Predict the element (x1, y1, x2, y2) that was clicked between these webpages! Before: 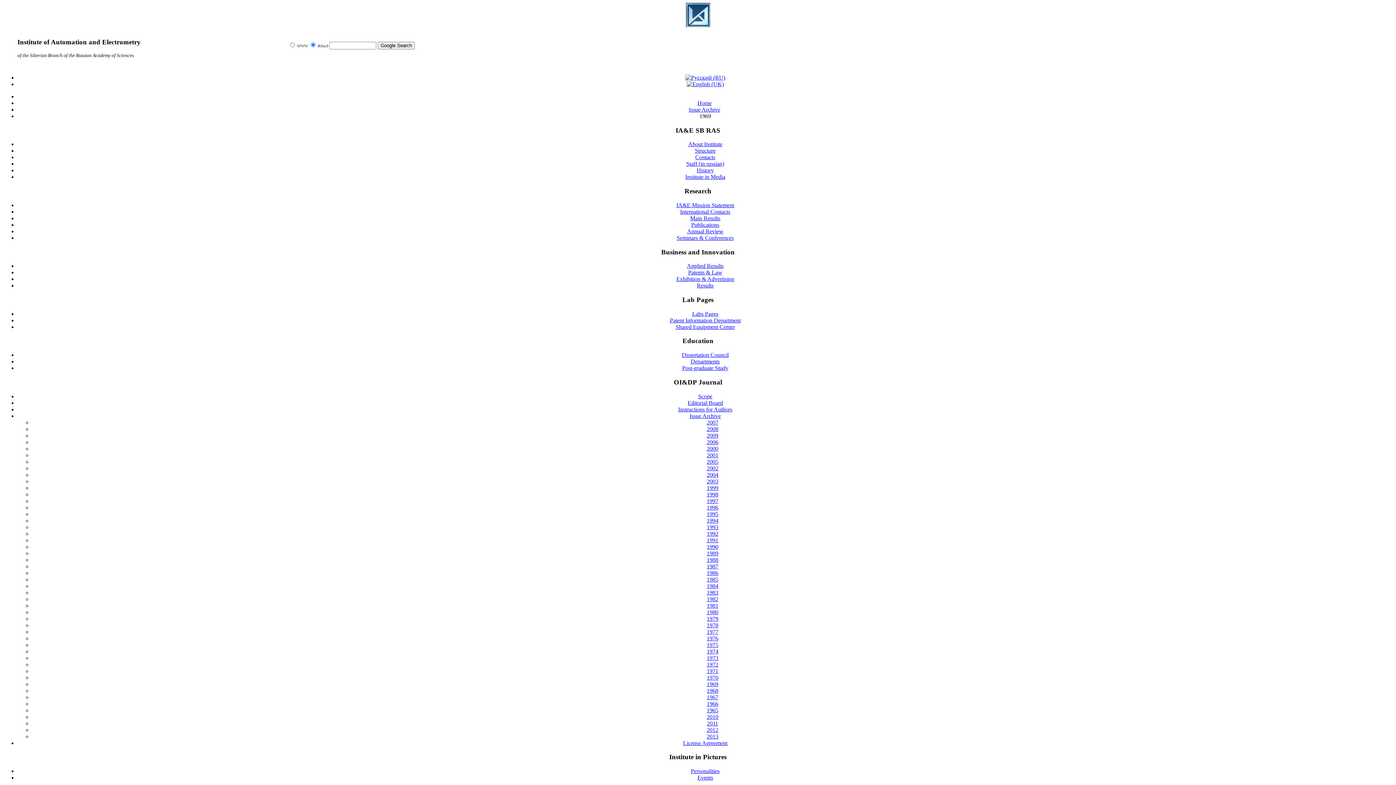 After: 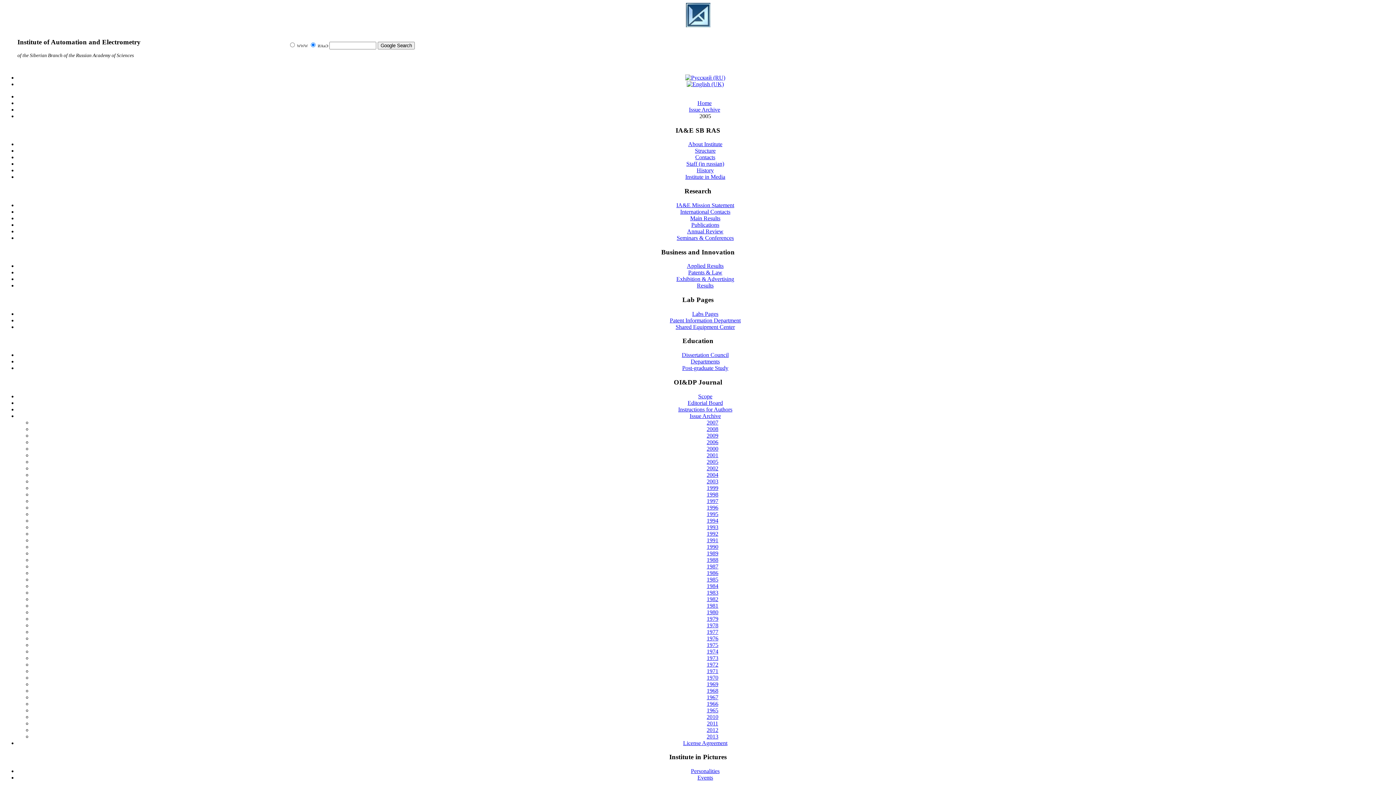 Action: label: 2005 bbox: (706, 458, 718, 464)